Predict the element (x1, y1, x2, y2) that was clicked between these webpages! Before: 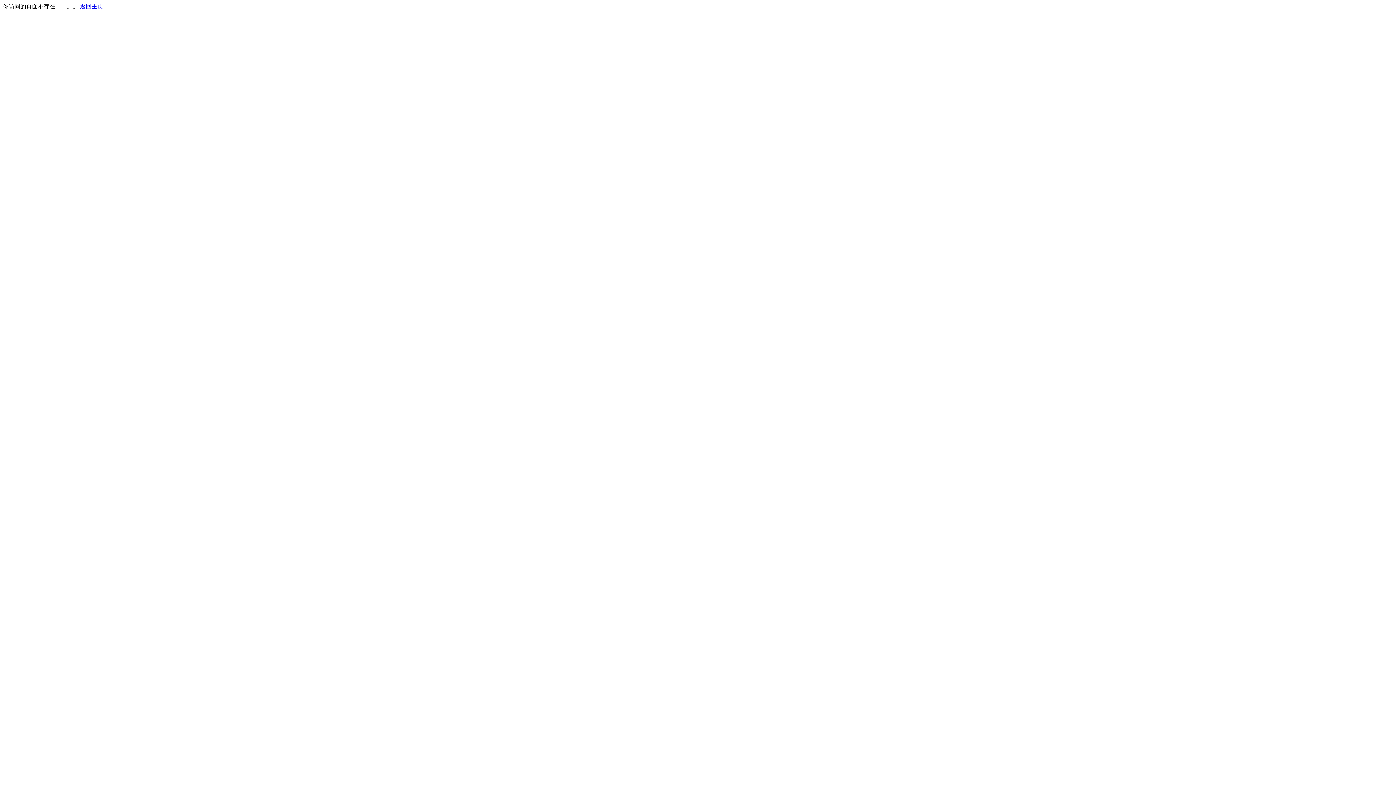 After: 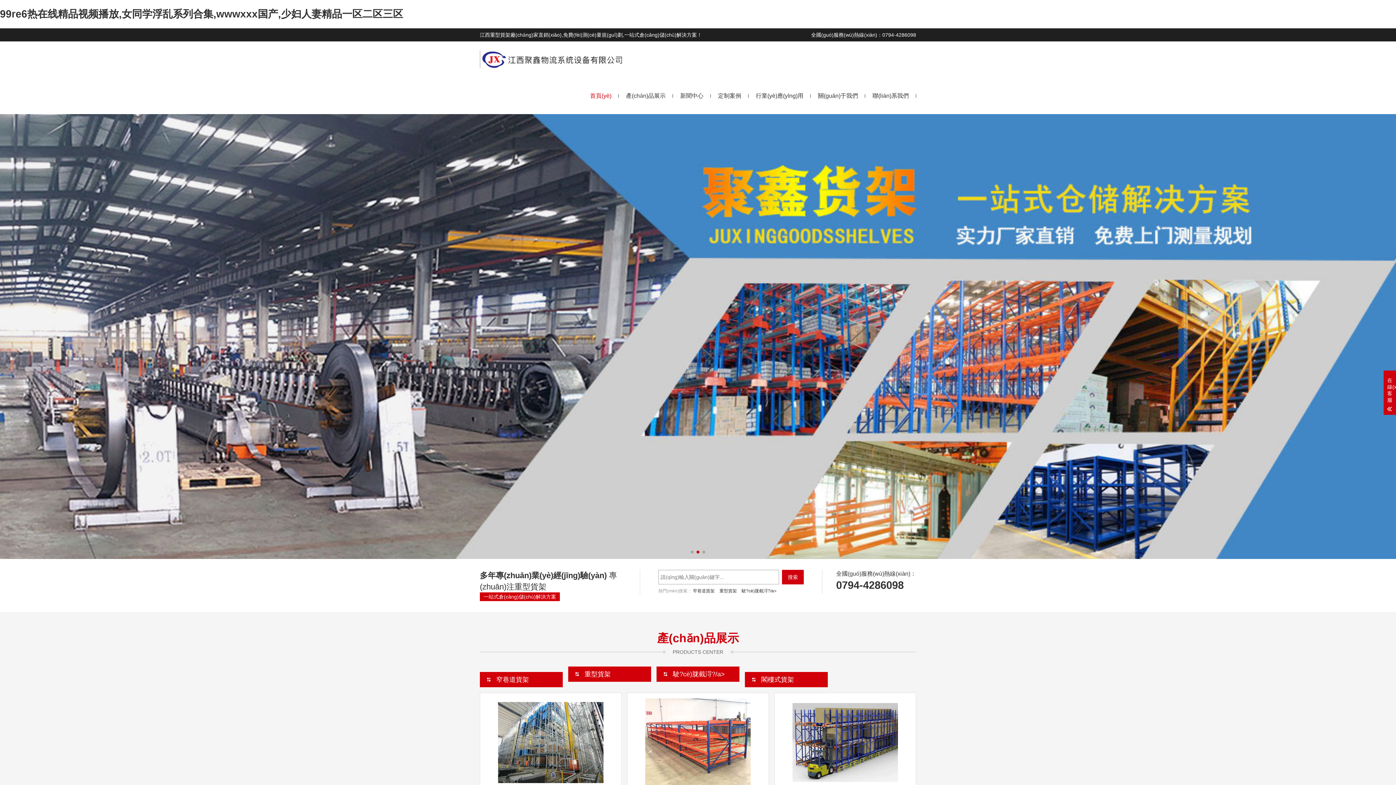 Action: label: 返回主页 bbox: (80, 3, 103, 9)